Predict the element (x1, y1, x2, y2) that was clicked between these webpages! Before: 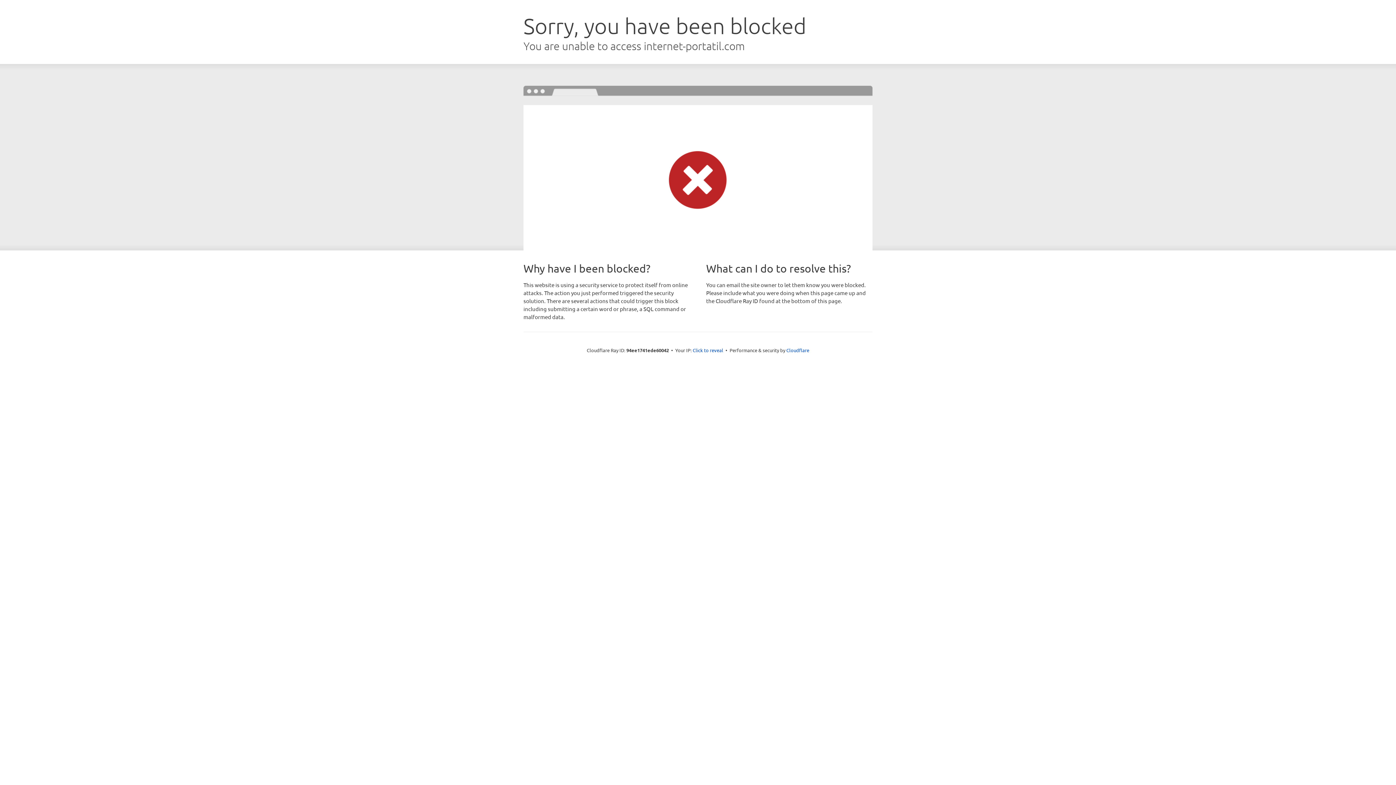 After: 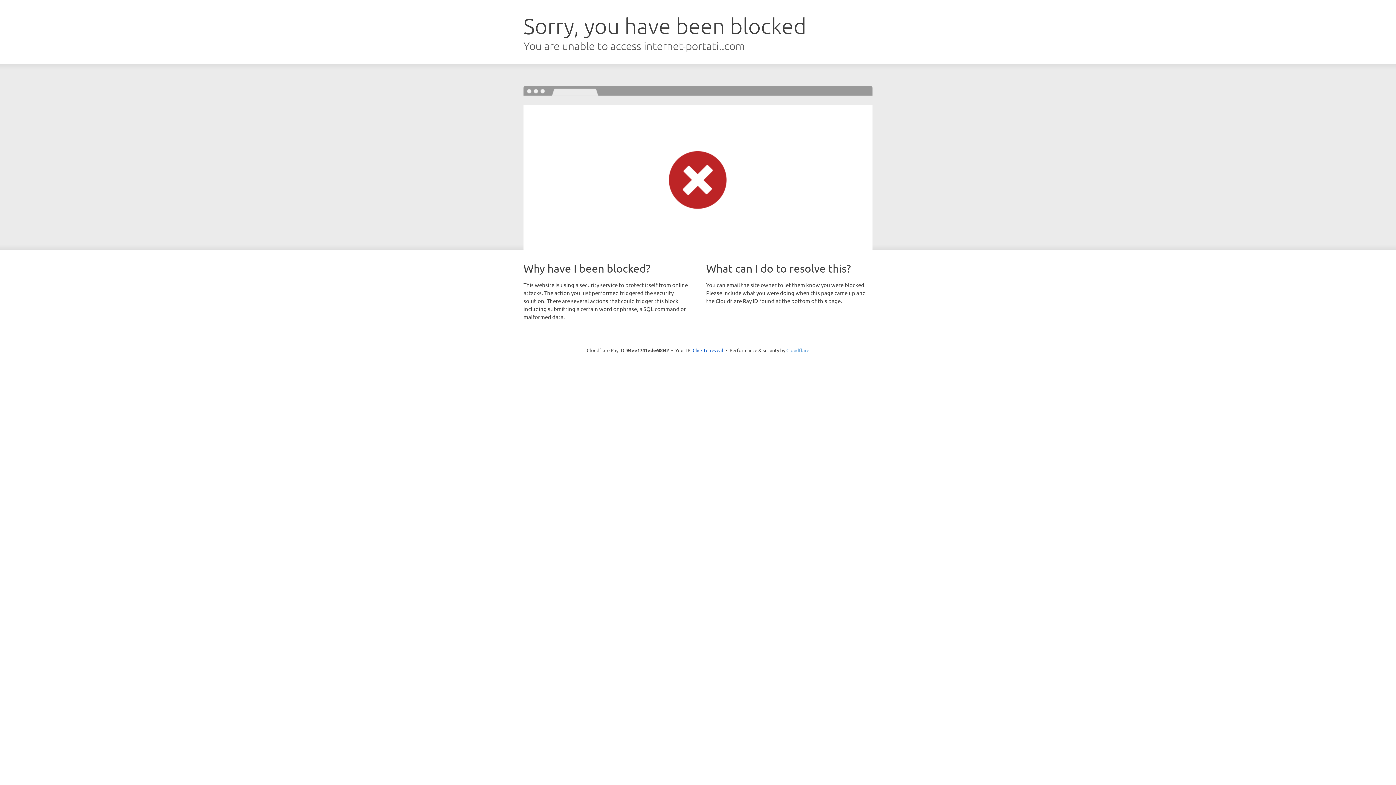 Action: label: Cloudflare bbox: (786, 347, 809, 353)